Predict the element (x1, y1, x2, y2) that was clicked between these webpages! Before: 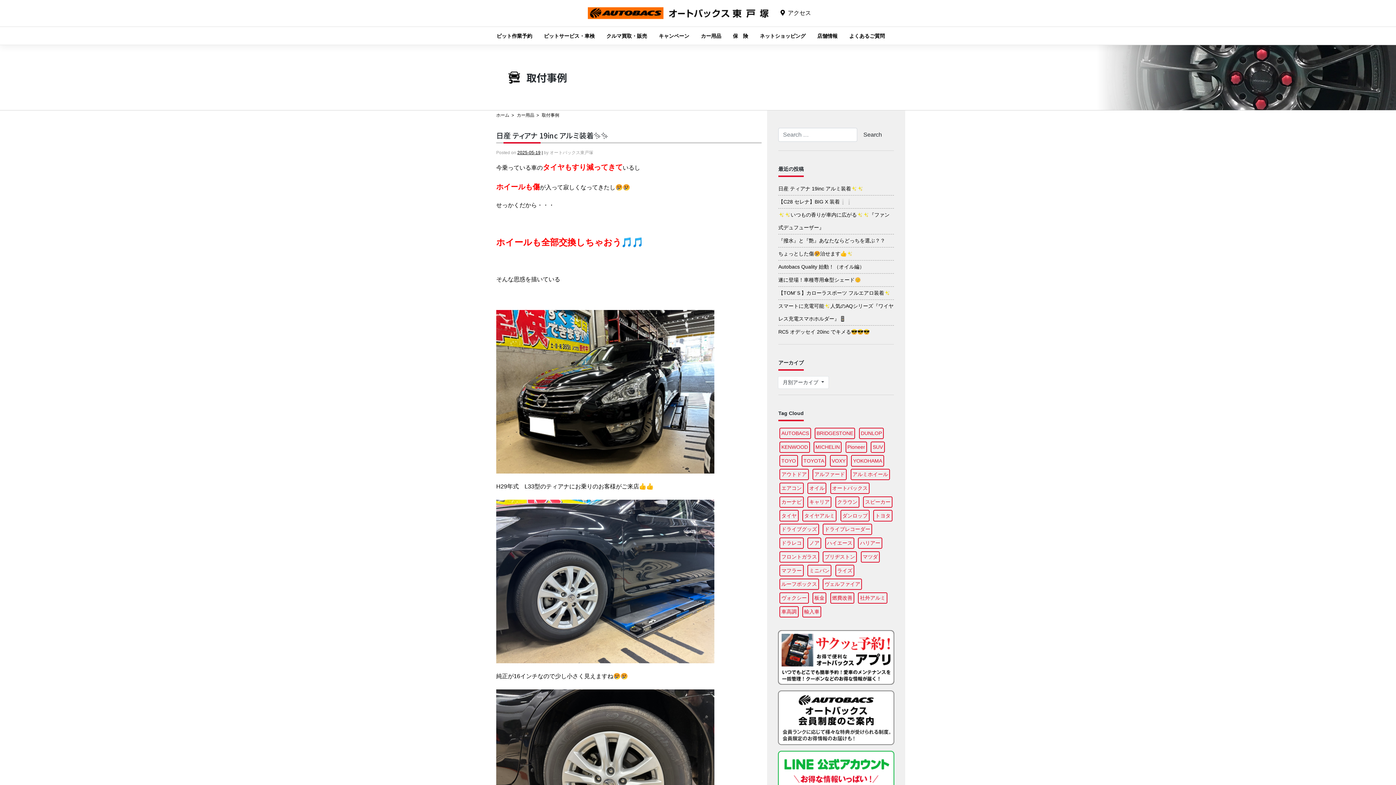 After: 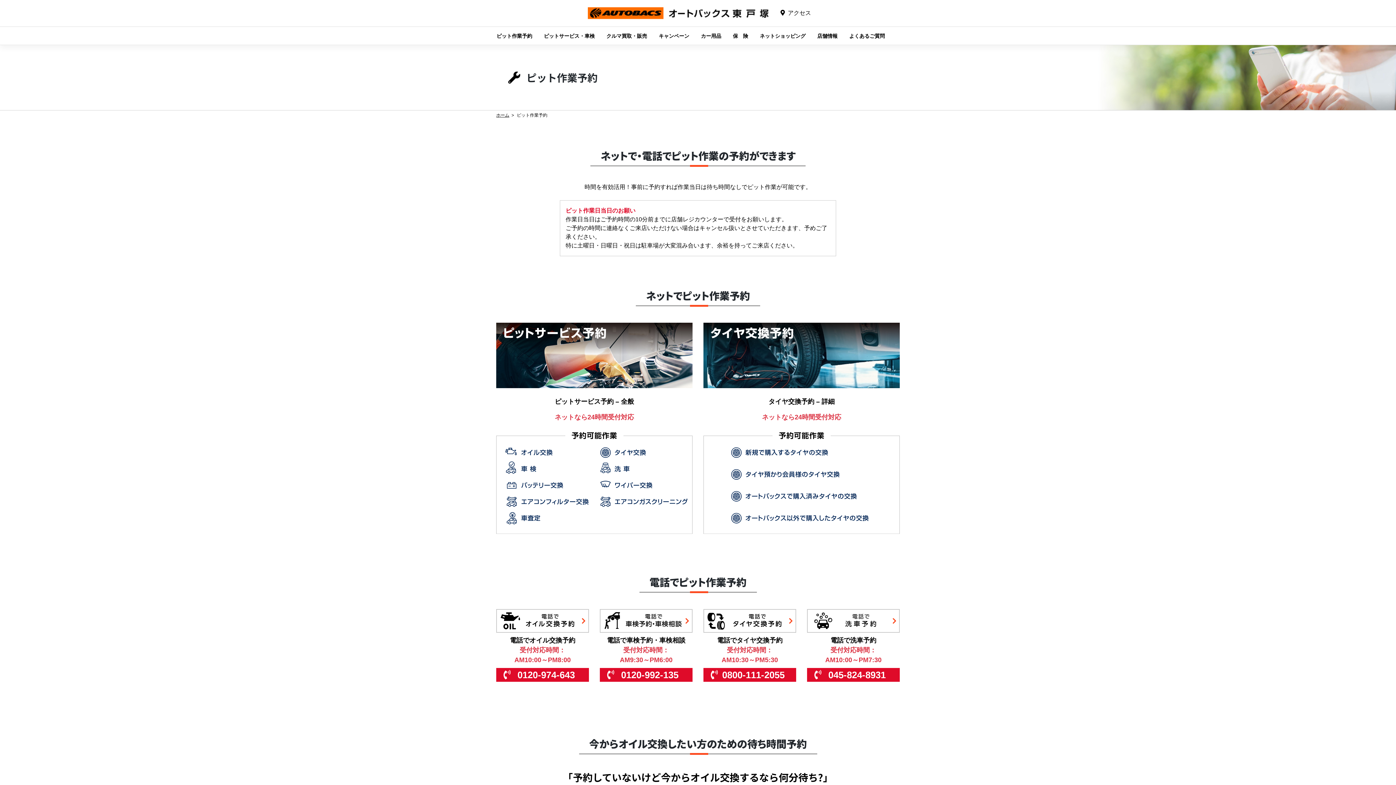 Action: bbox: (490, 26, 538, 44) label: ピット作業予約